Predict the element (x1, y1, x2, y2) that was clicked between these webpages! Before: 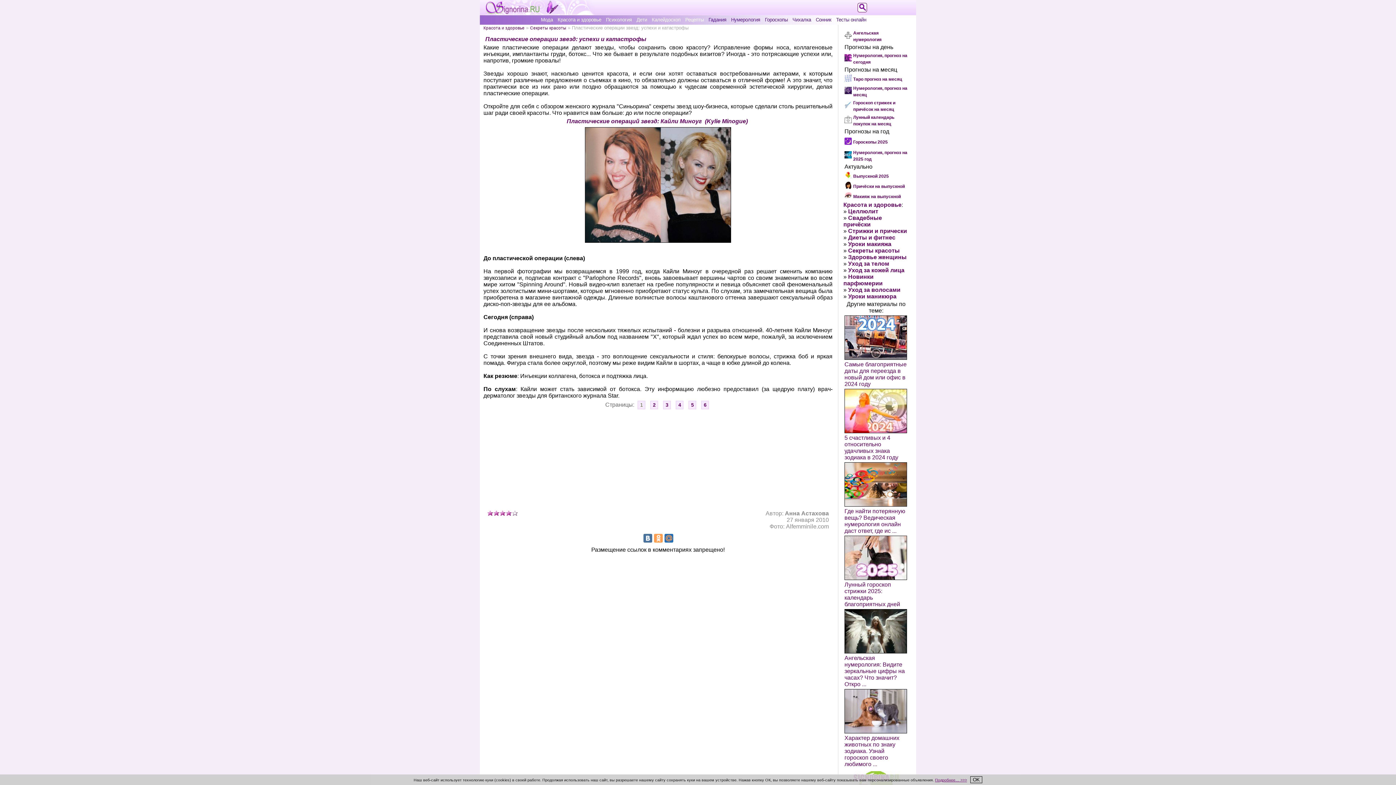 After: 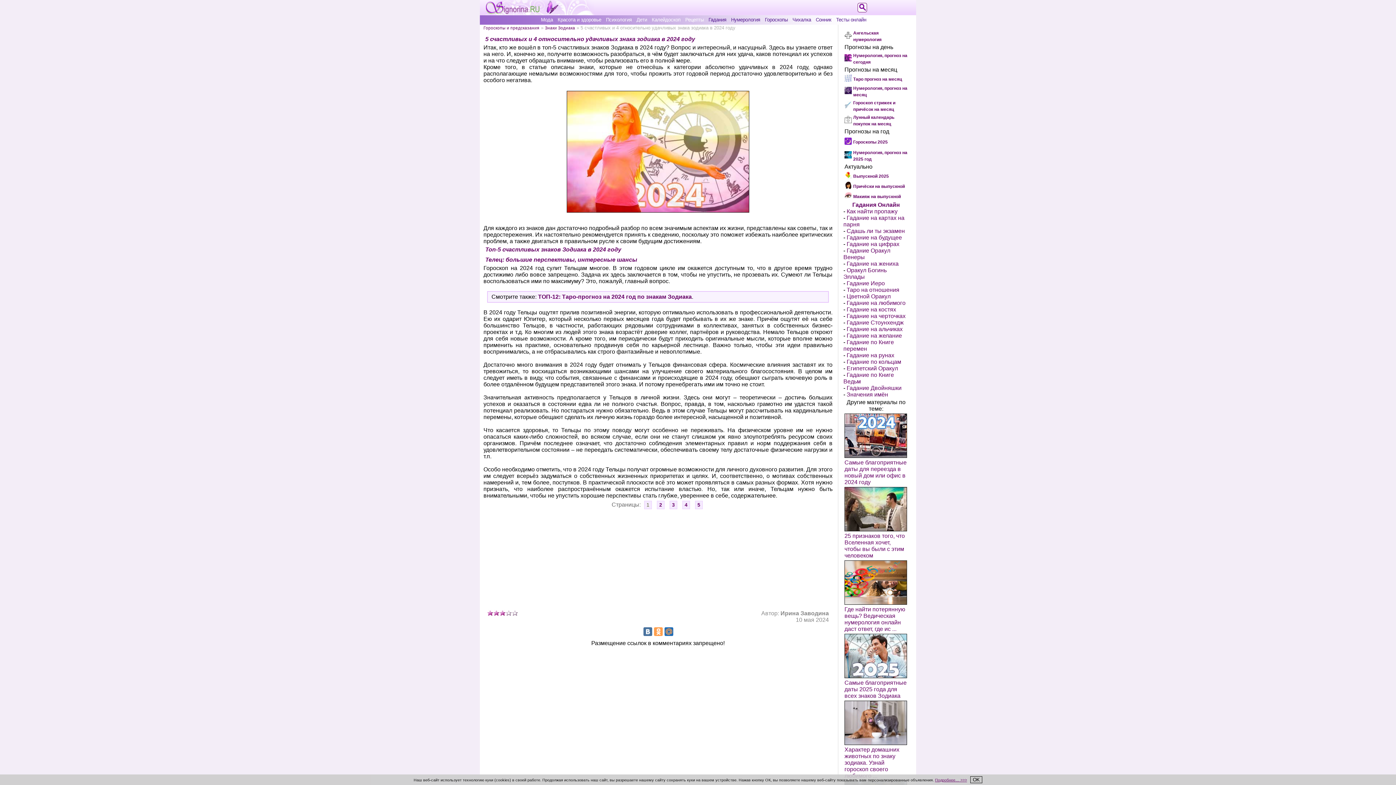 Action: label: 
5 счастливых и 4 относительно удачливых знака зодиака в 2024 году bbox: (844, 428, 907, 460)